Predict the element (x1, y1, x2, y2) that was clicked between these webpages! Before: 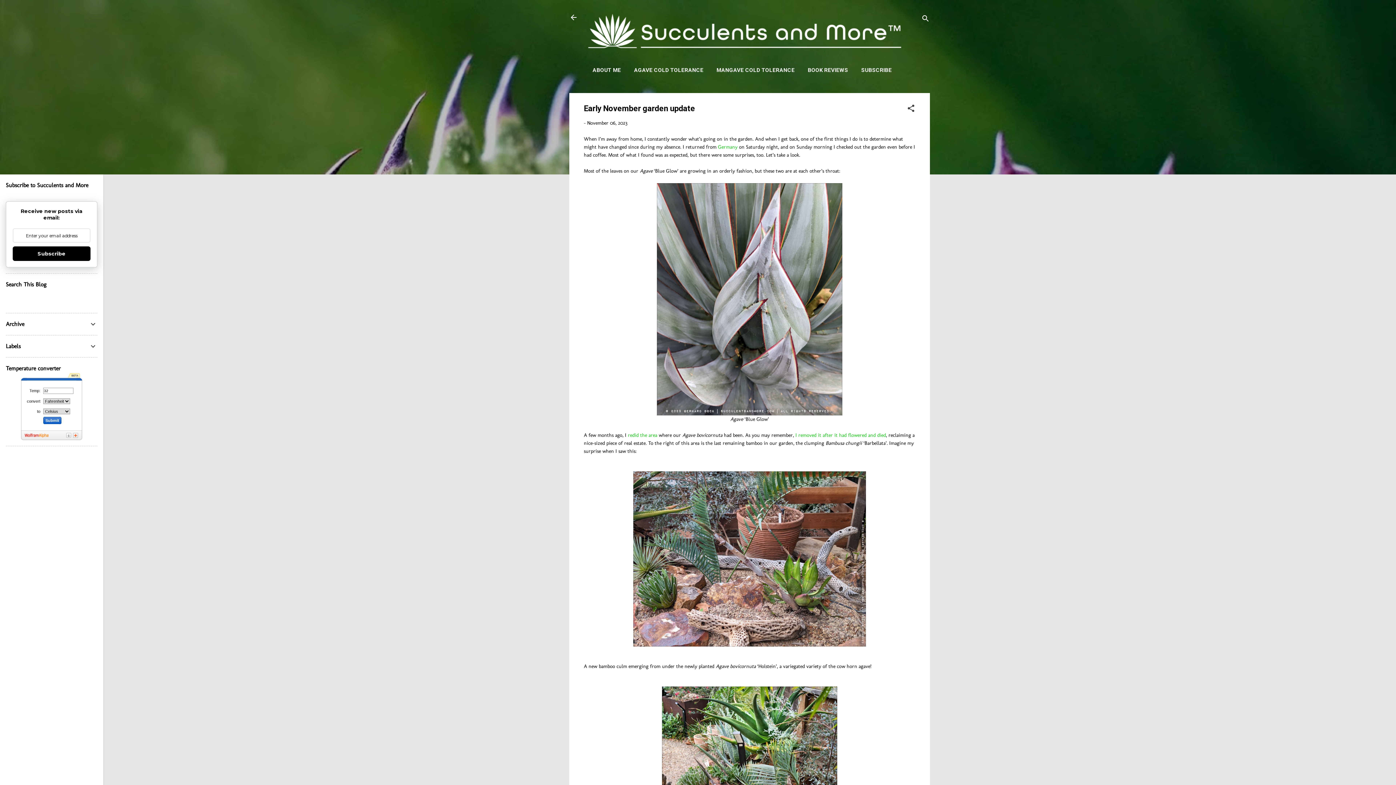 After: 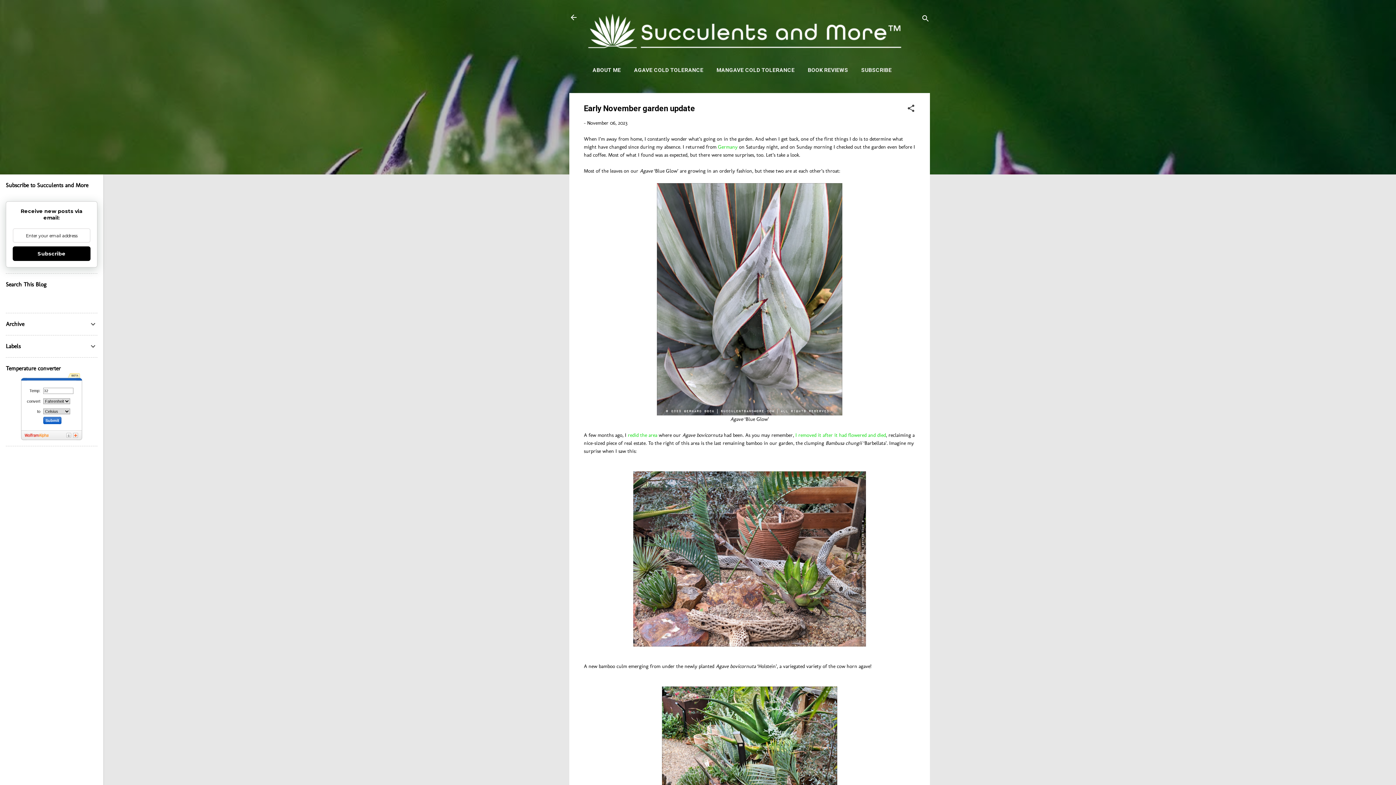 Action: bbox: (12, 246, 90, 261) label: Subscribe